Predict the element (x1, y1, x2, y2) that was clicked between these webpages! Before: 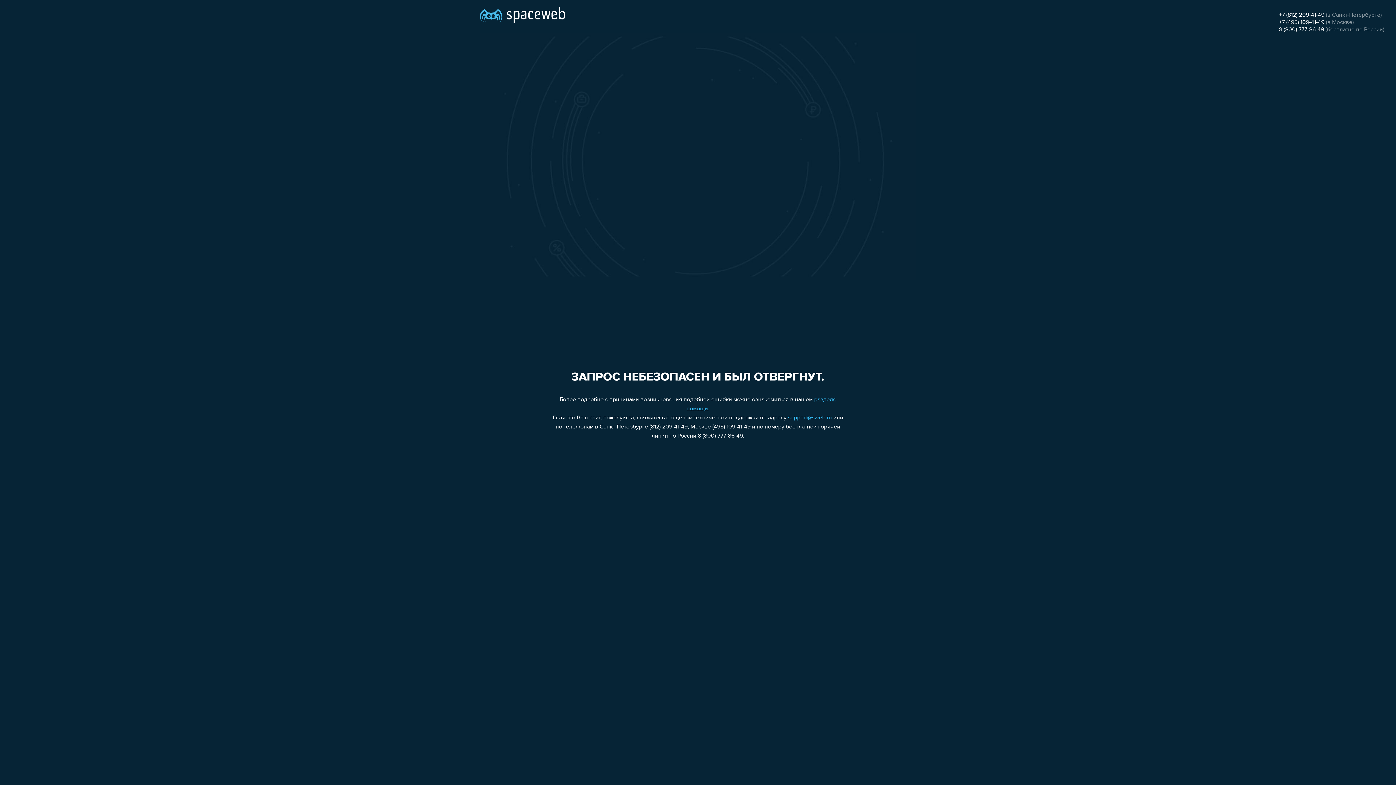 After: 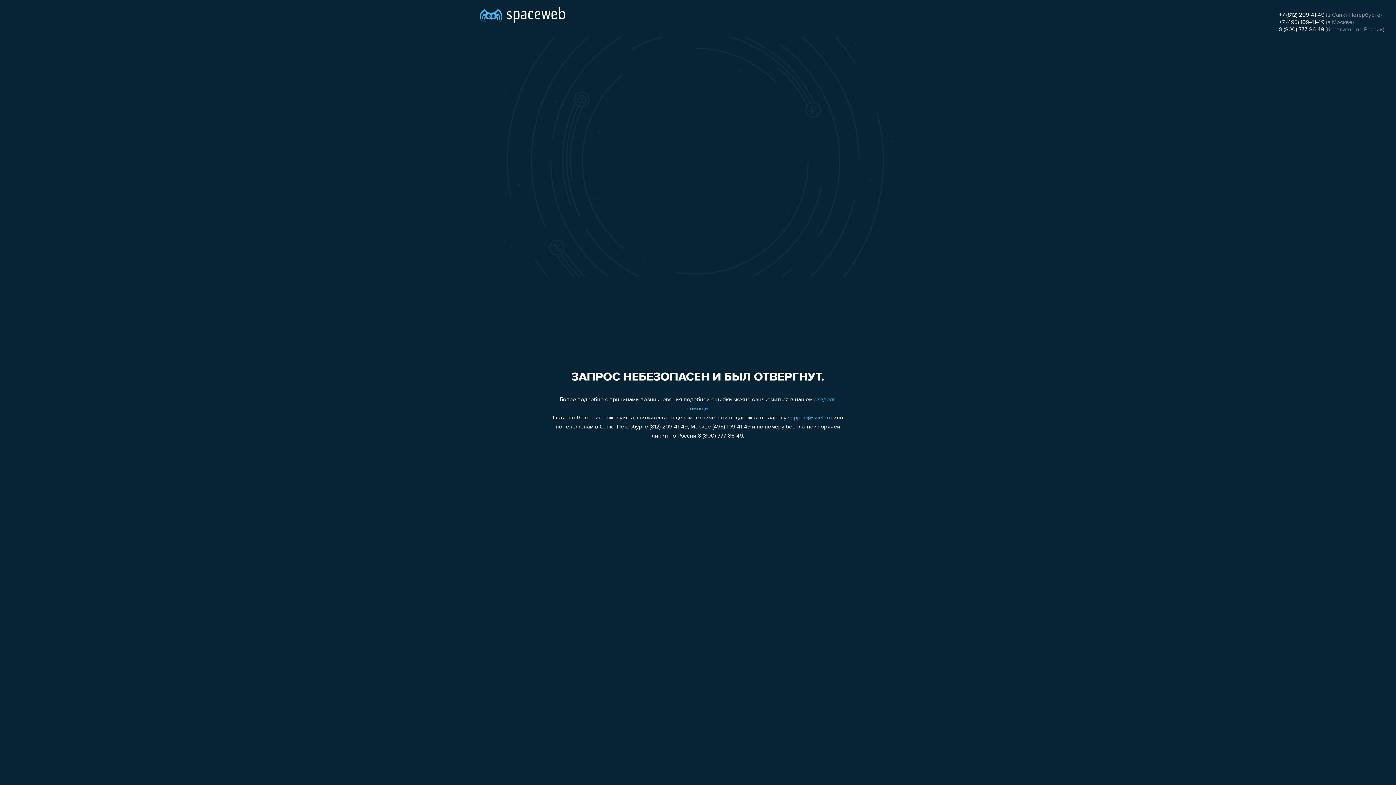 Action: label: support@sweb.ru bbox: (788, 415, 832, 421)